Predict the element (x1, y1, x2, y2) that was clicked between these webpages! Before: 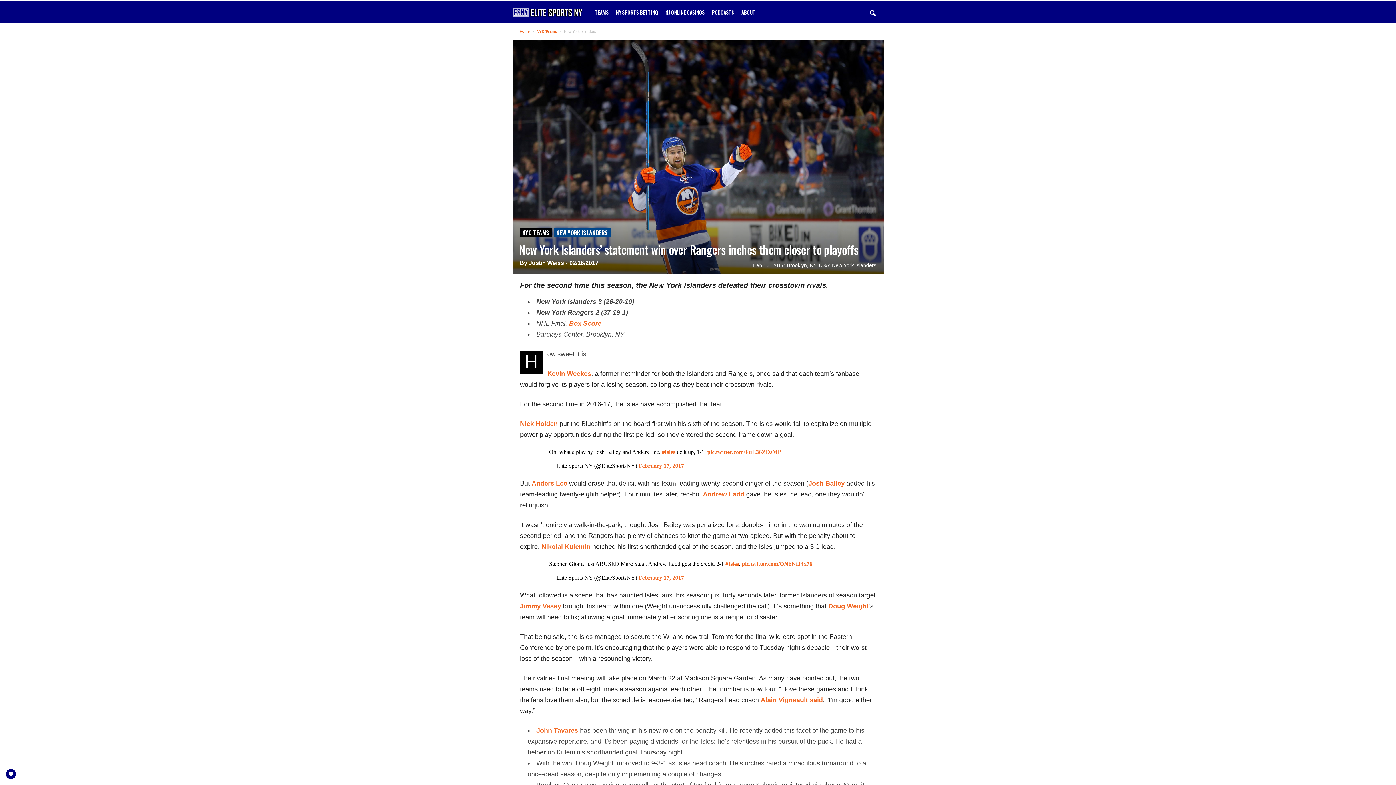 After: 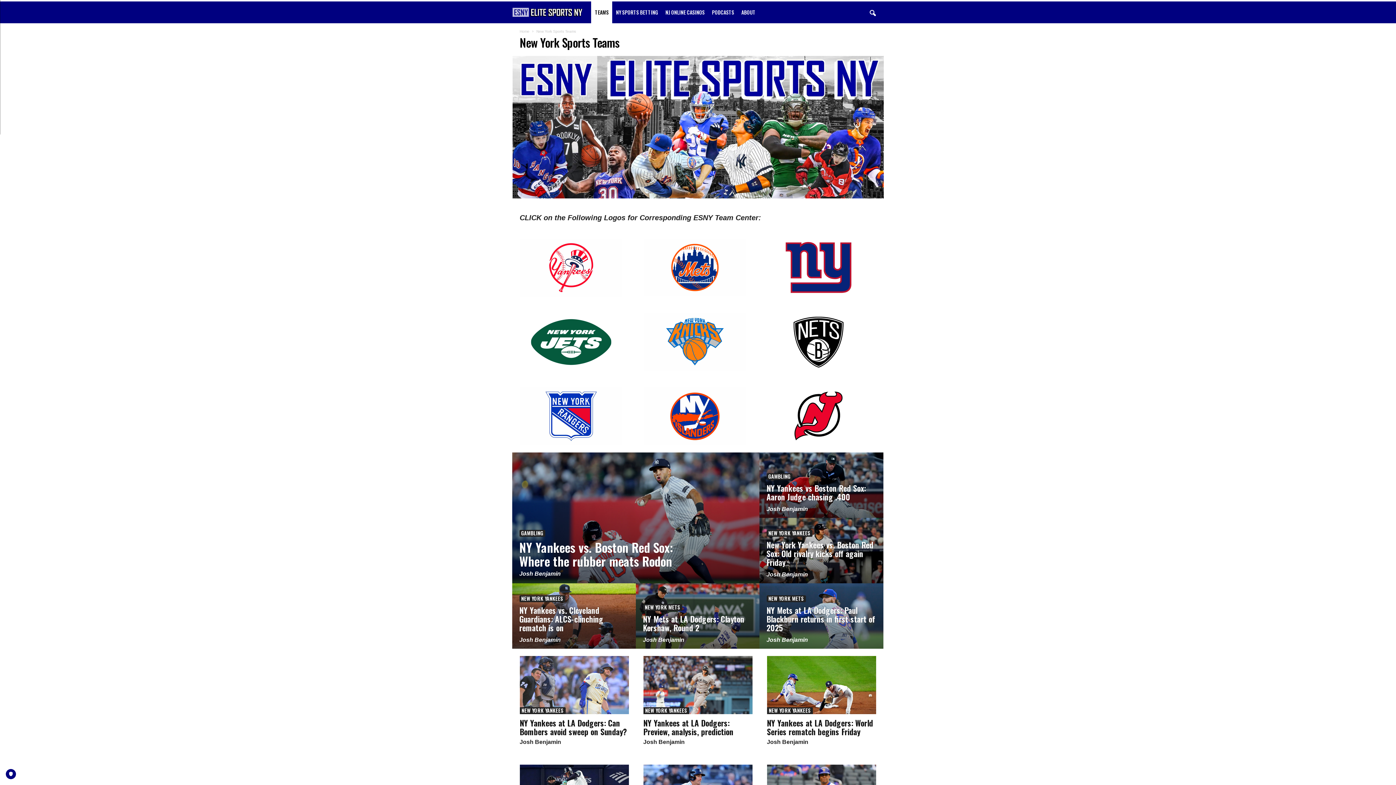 Action: label: TEAMS bbox: (591, 1, 612, 23)